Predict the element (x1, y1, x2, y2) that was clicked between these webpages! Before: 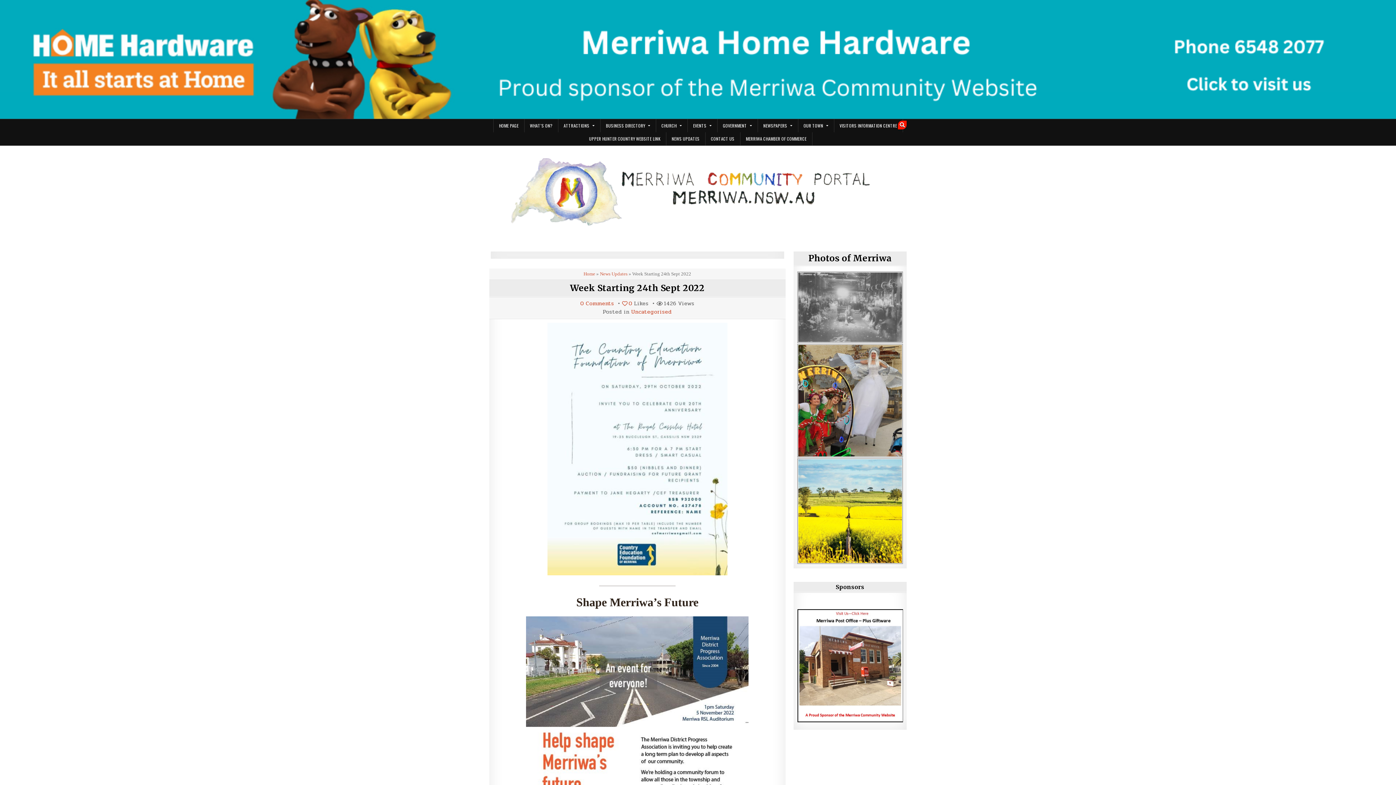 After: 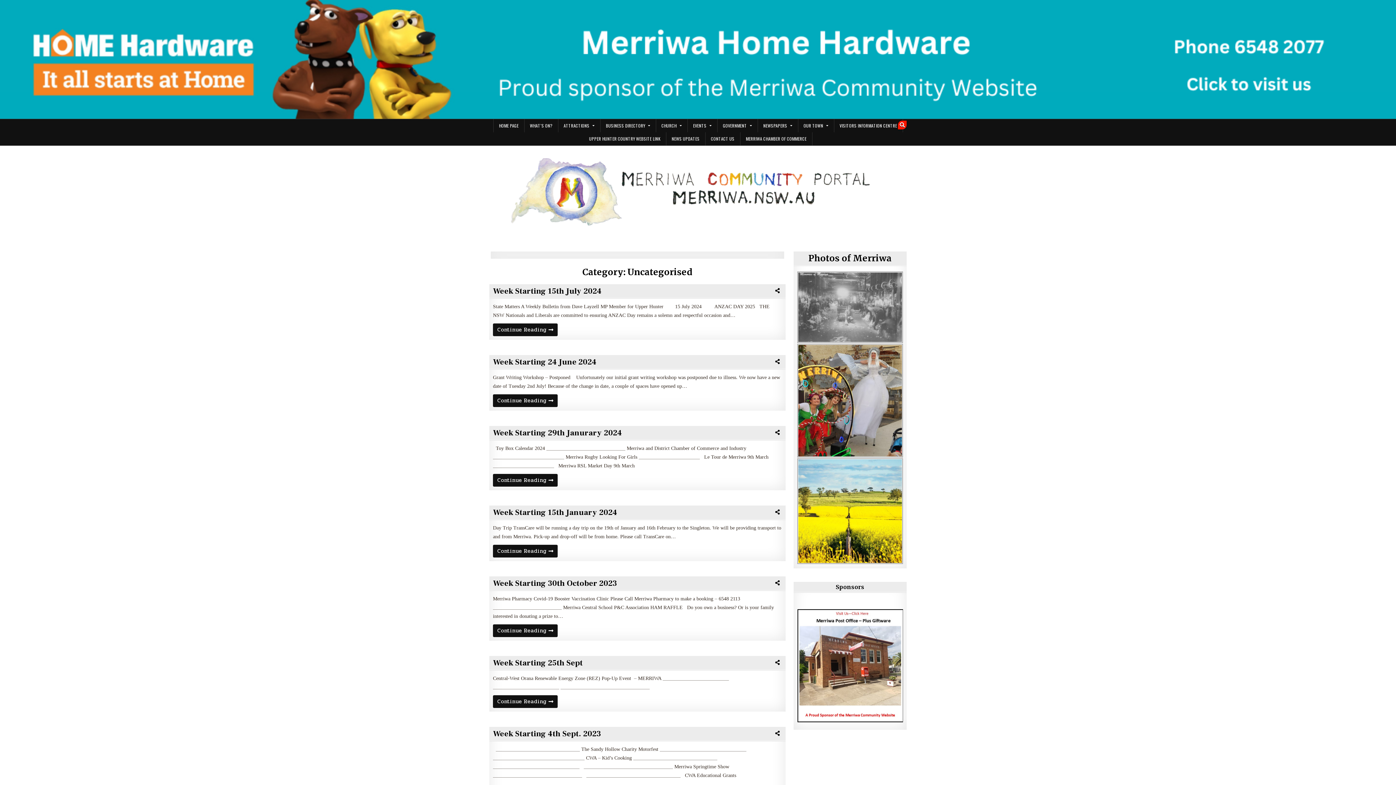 Action: bbox: (631, 309, 672, 315) label: Uncategorised